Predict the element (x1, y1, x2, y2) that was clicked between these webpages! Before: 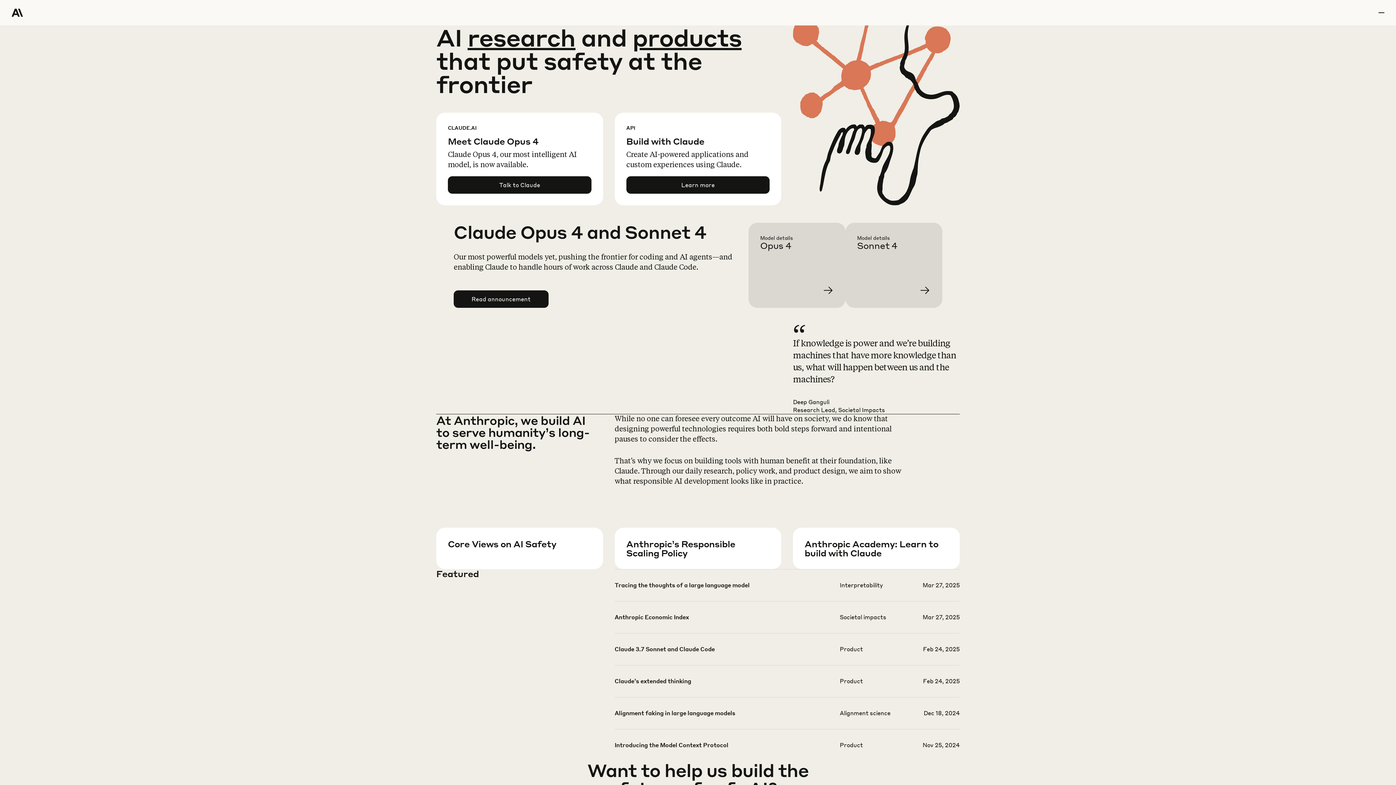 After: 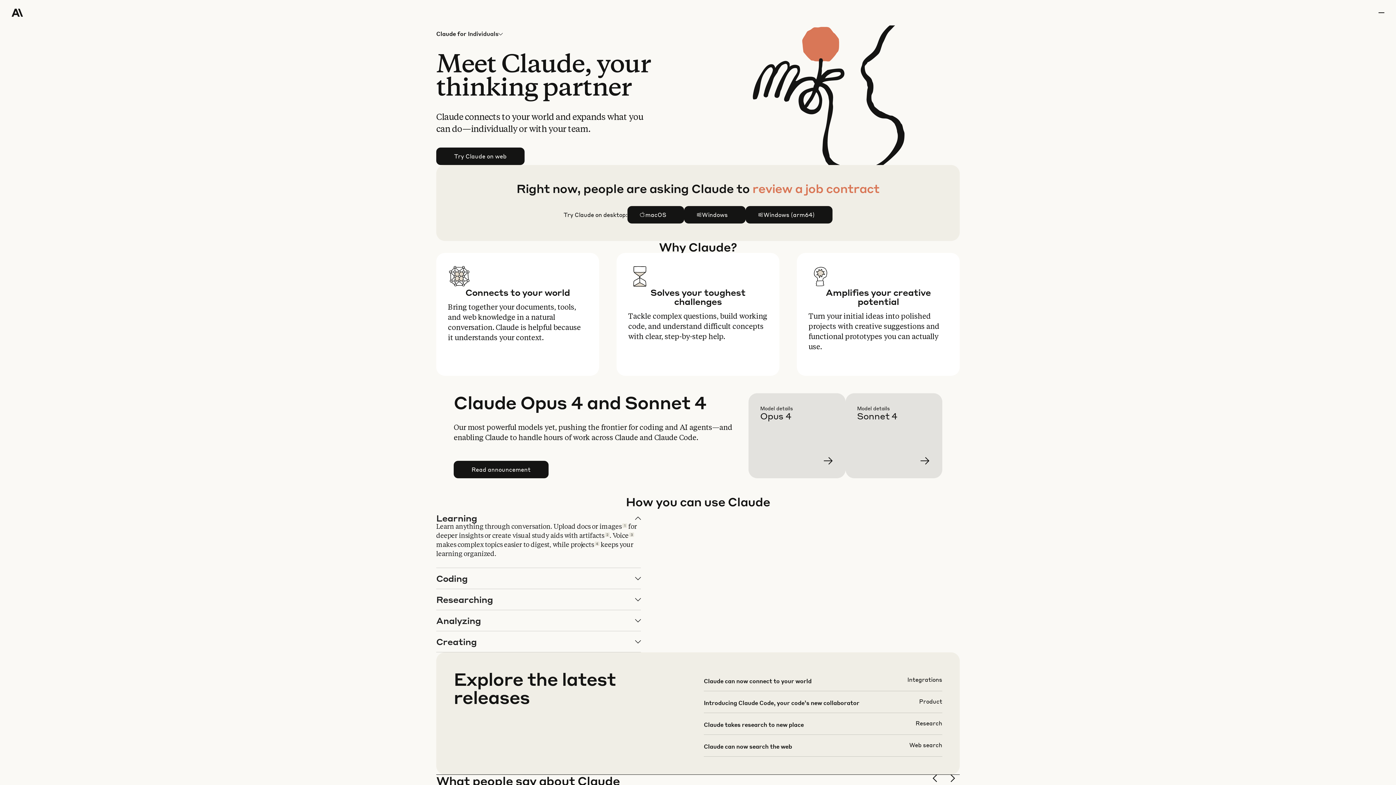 Action: bbox: (632, 22, 741, 52) label: products